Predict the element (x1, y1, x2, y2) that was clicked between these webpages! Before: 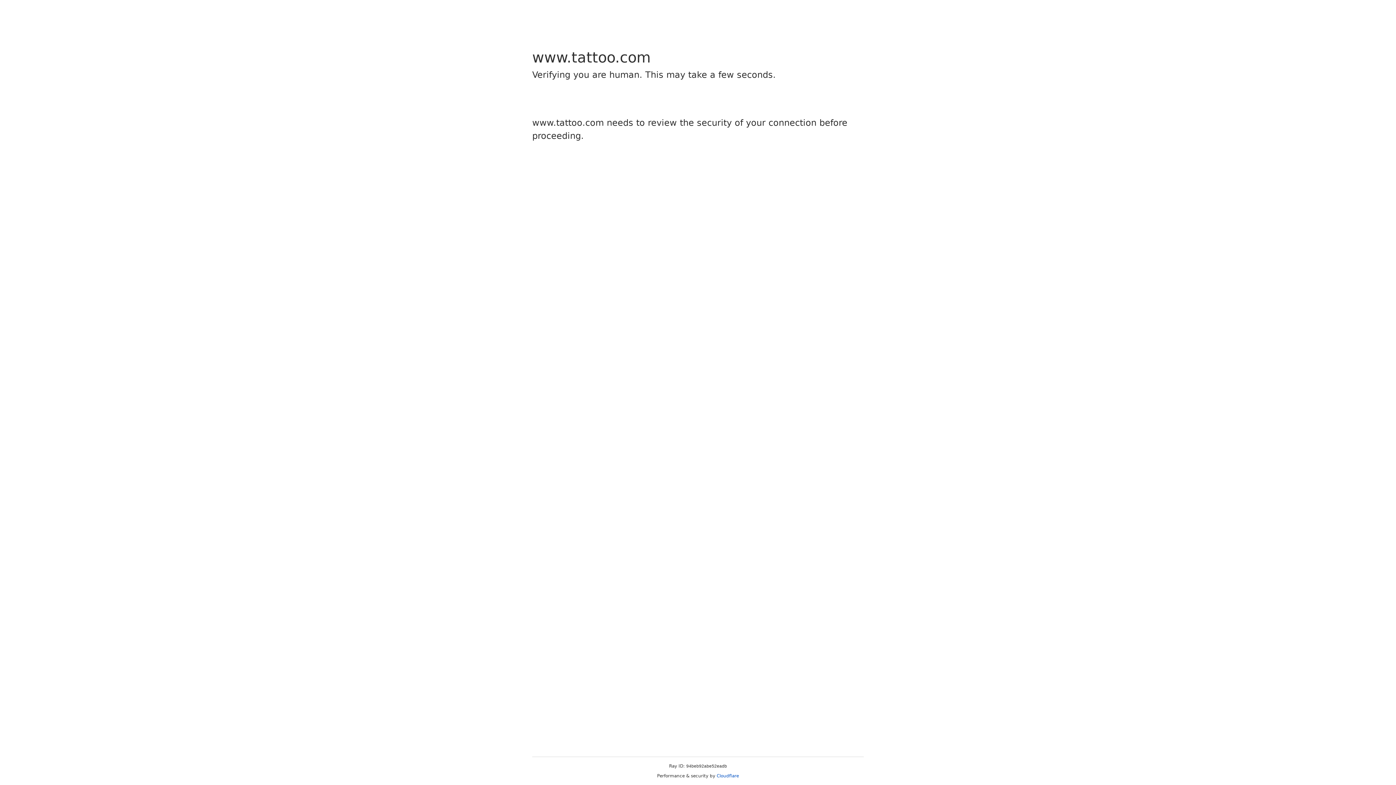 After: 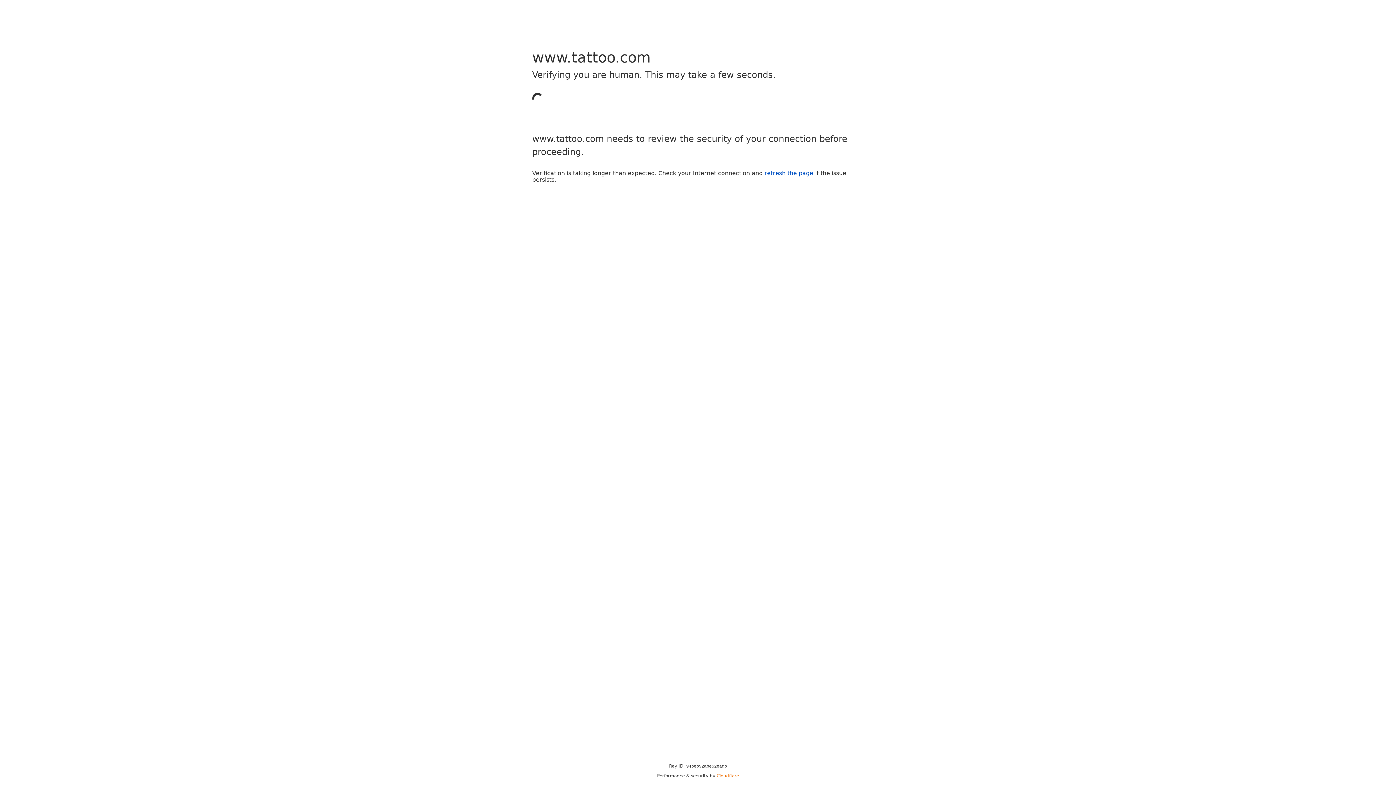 Action: label: Cloudflare bbox: (716, 773, 739, 778)